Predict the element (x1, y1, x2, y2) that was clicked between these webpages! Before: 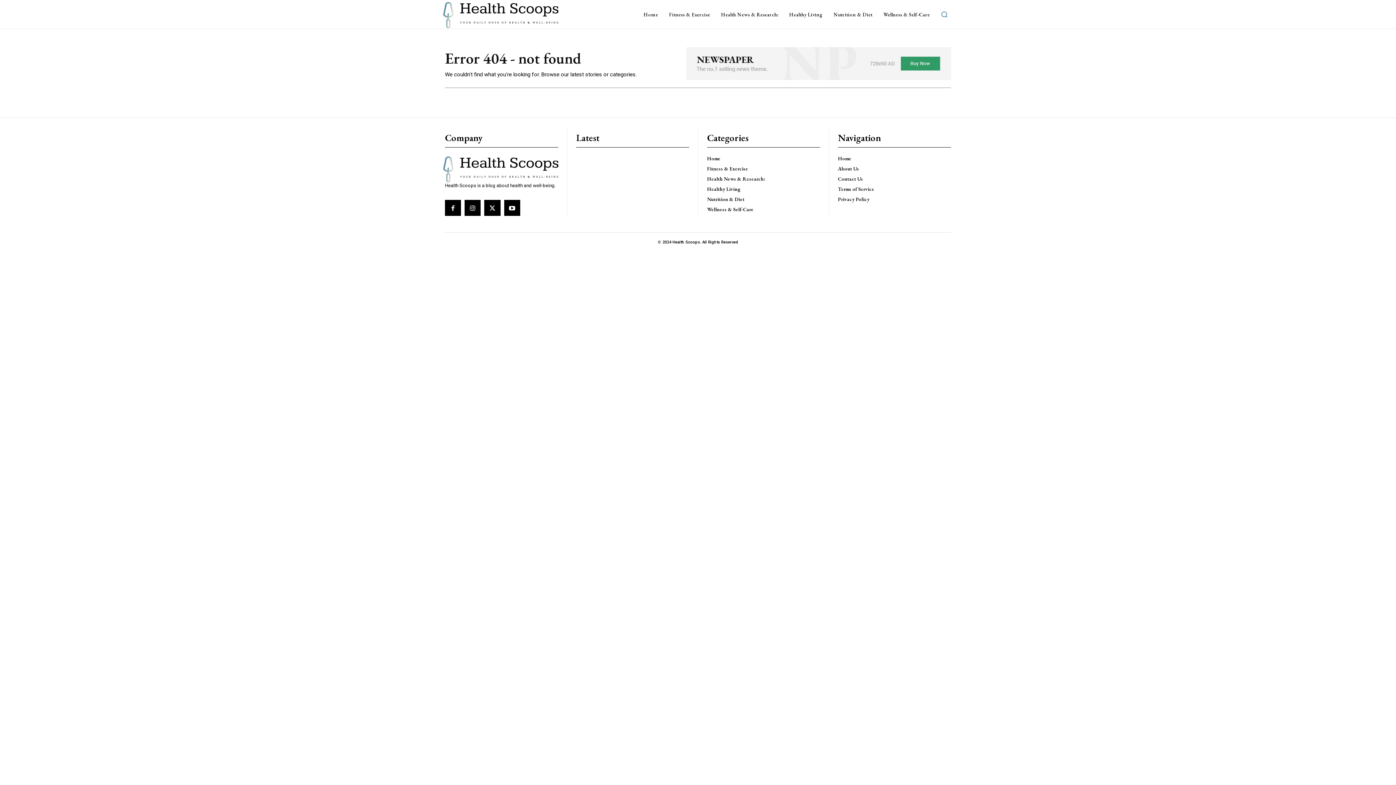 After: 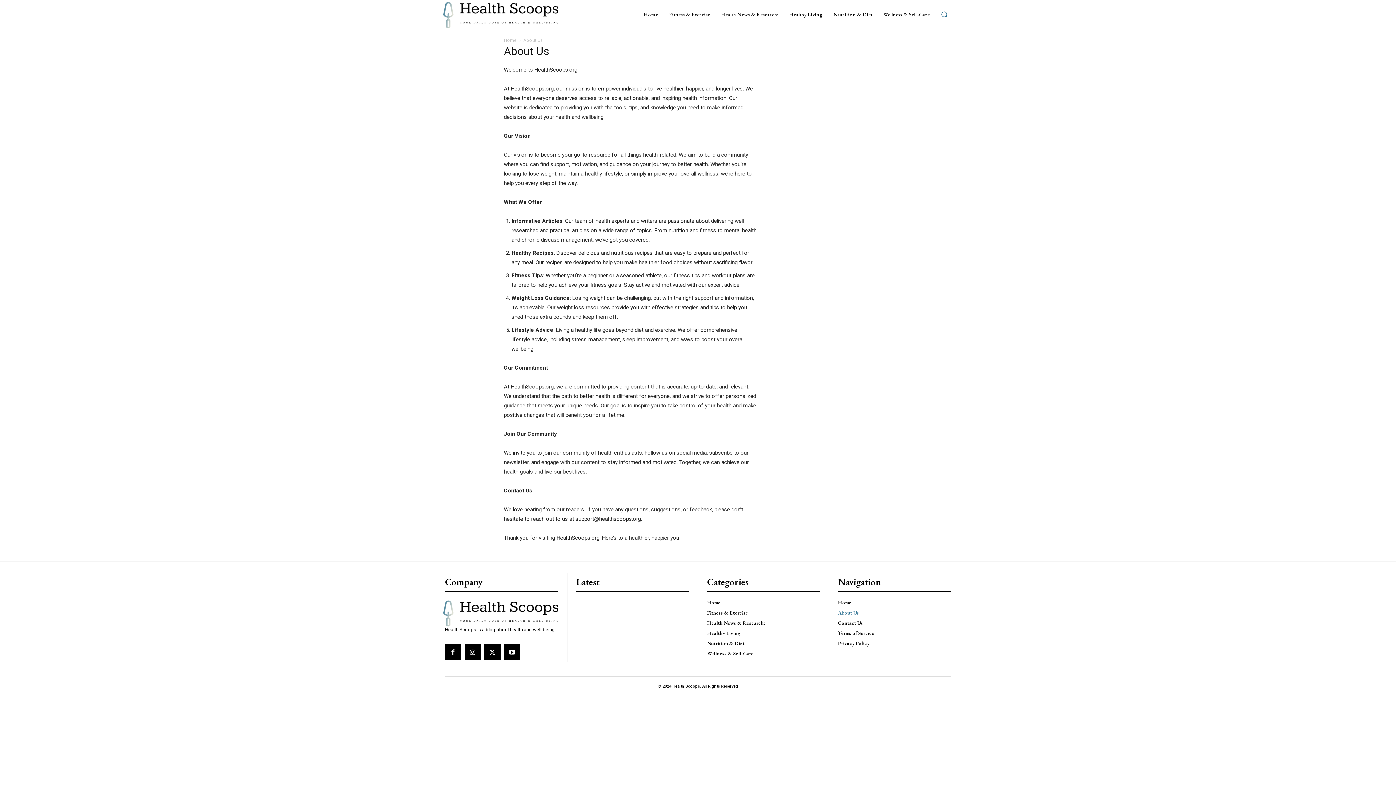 Action: bbox: (838, 165, 951, 171) label: About Us